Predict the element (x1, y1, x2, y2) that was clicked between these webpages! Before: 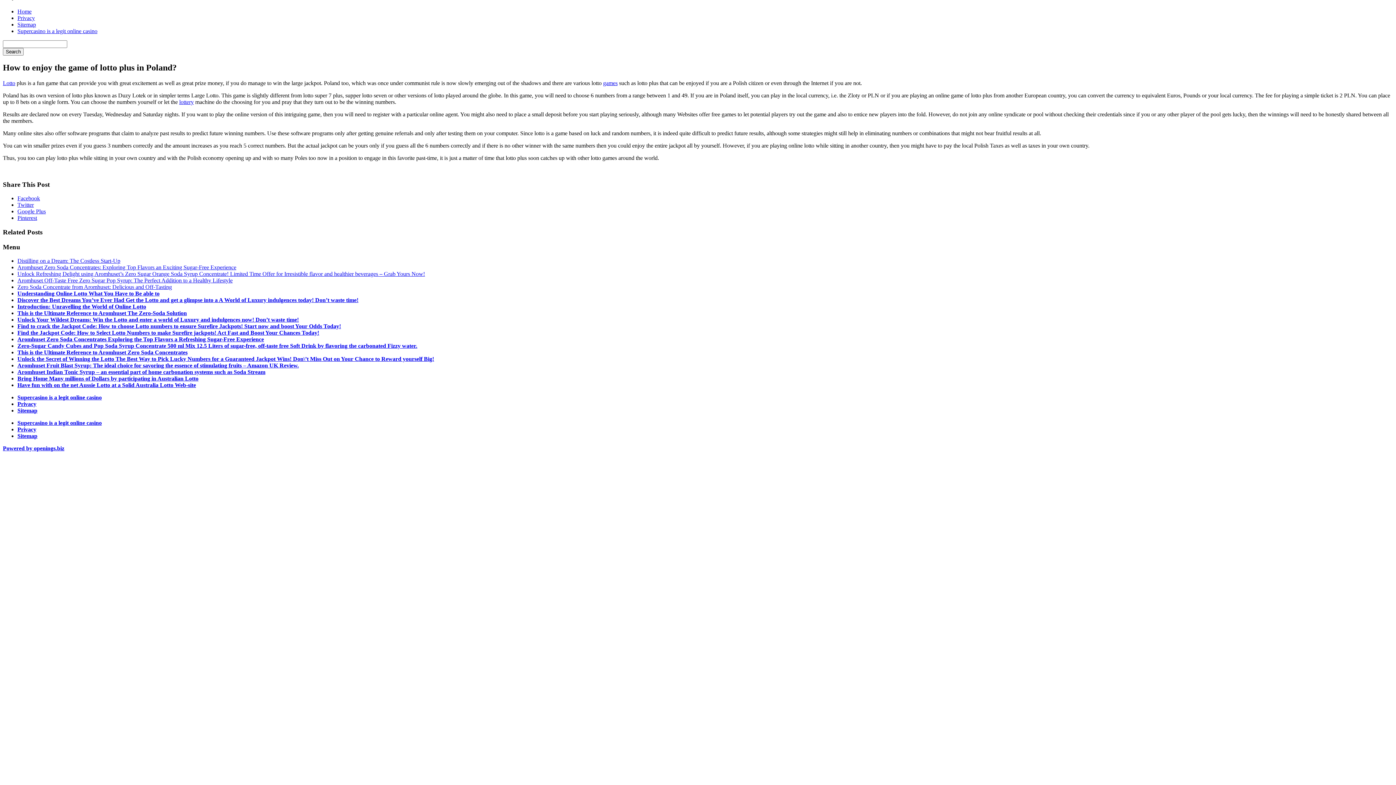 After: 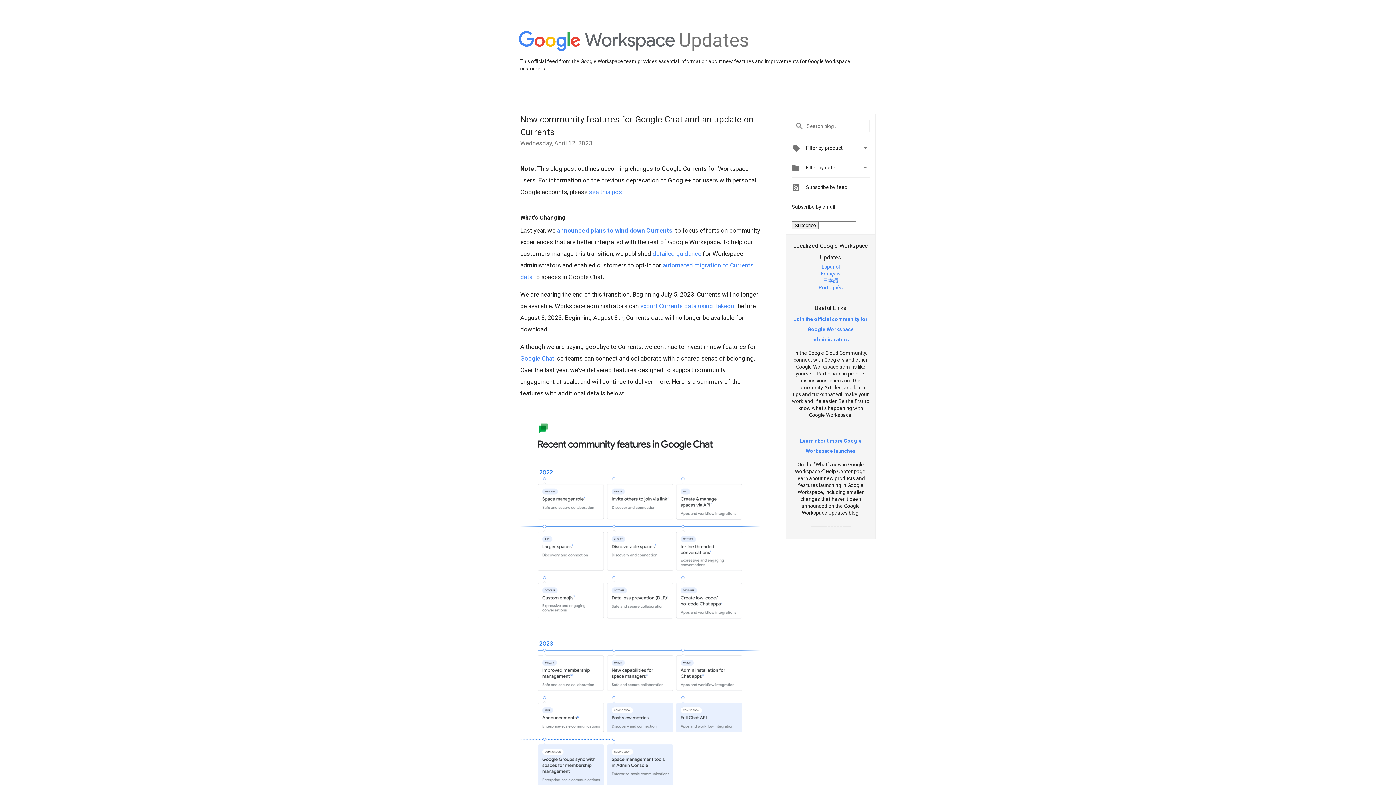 Action: bbox: (17, 208, 45, 214) label: Google Plus